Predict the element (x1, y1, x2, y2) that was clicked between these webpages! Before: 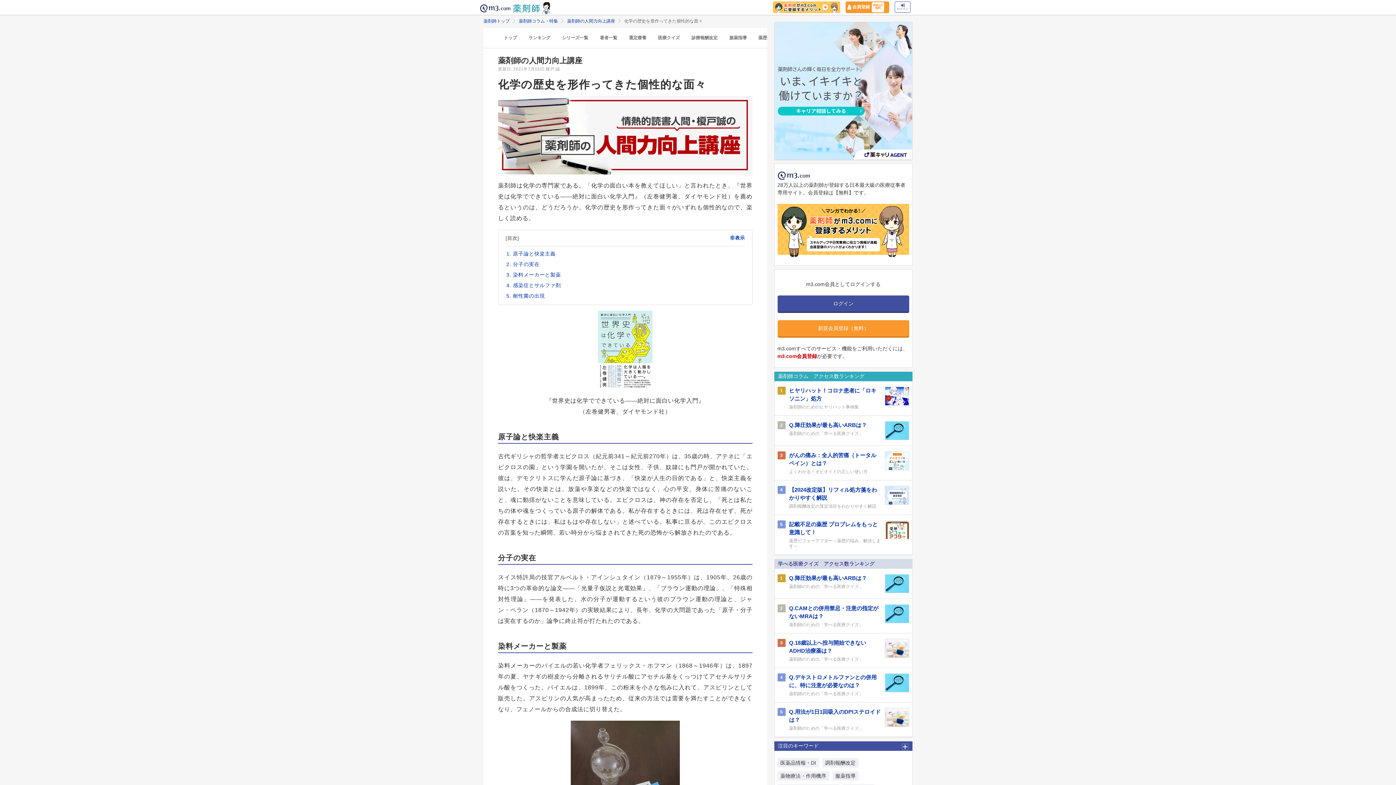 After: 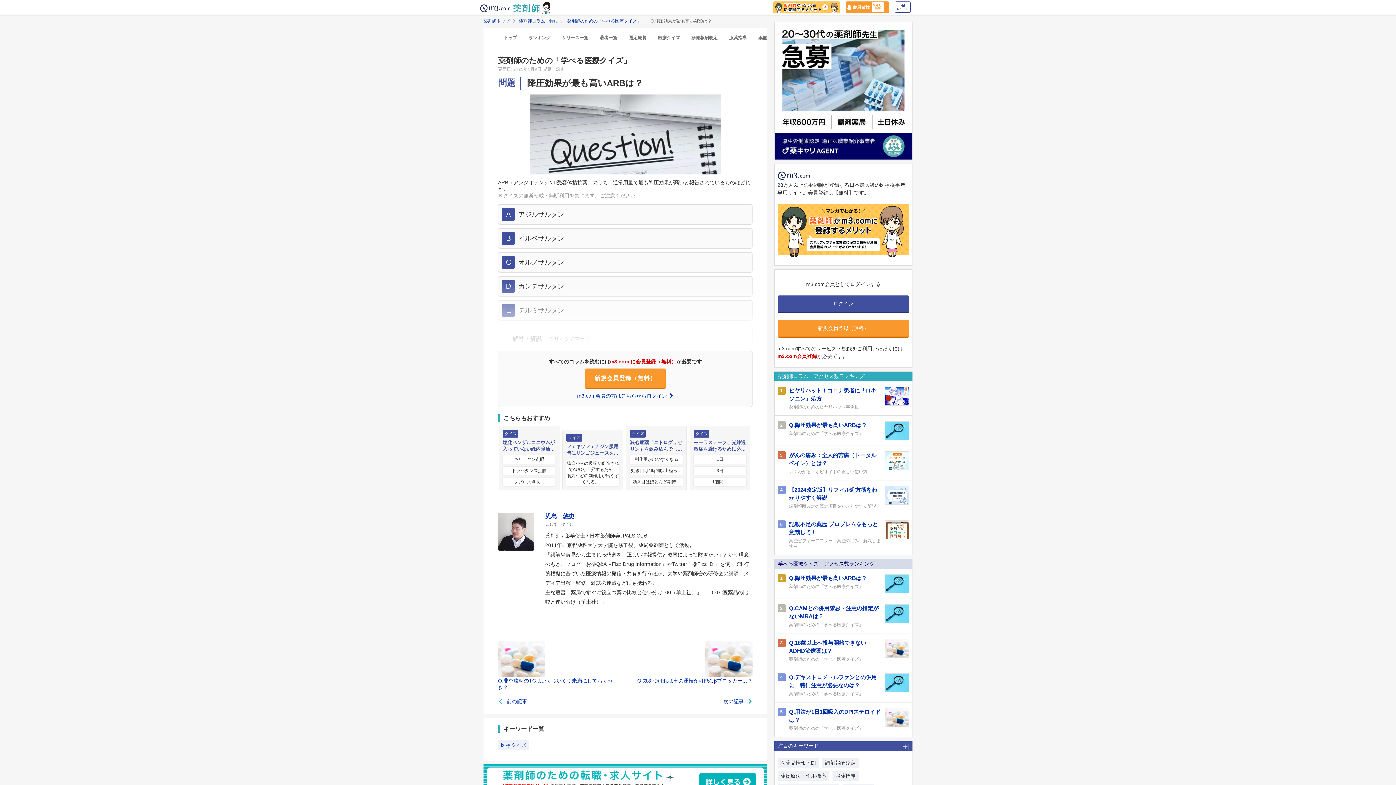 Action: bbox: (777, 574, 785, 593) label: 1